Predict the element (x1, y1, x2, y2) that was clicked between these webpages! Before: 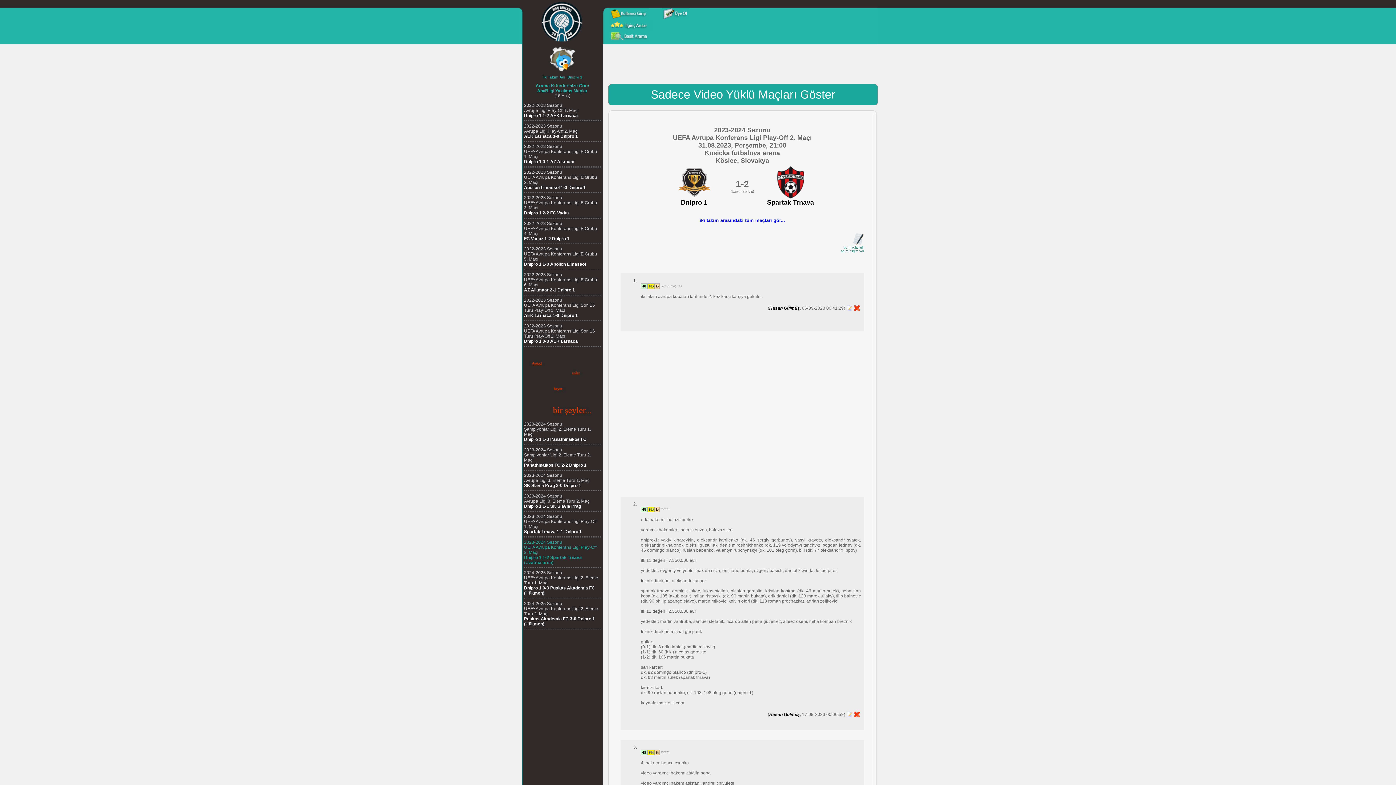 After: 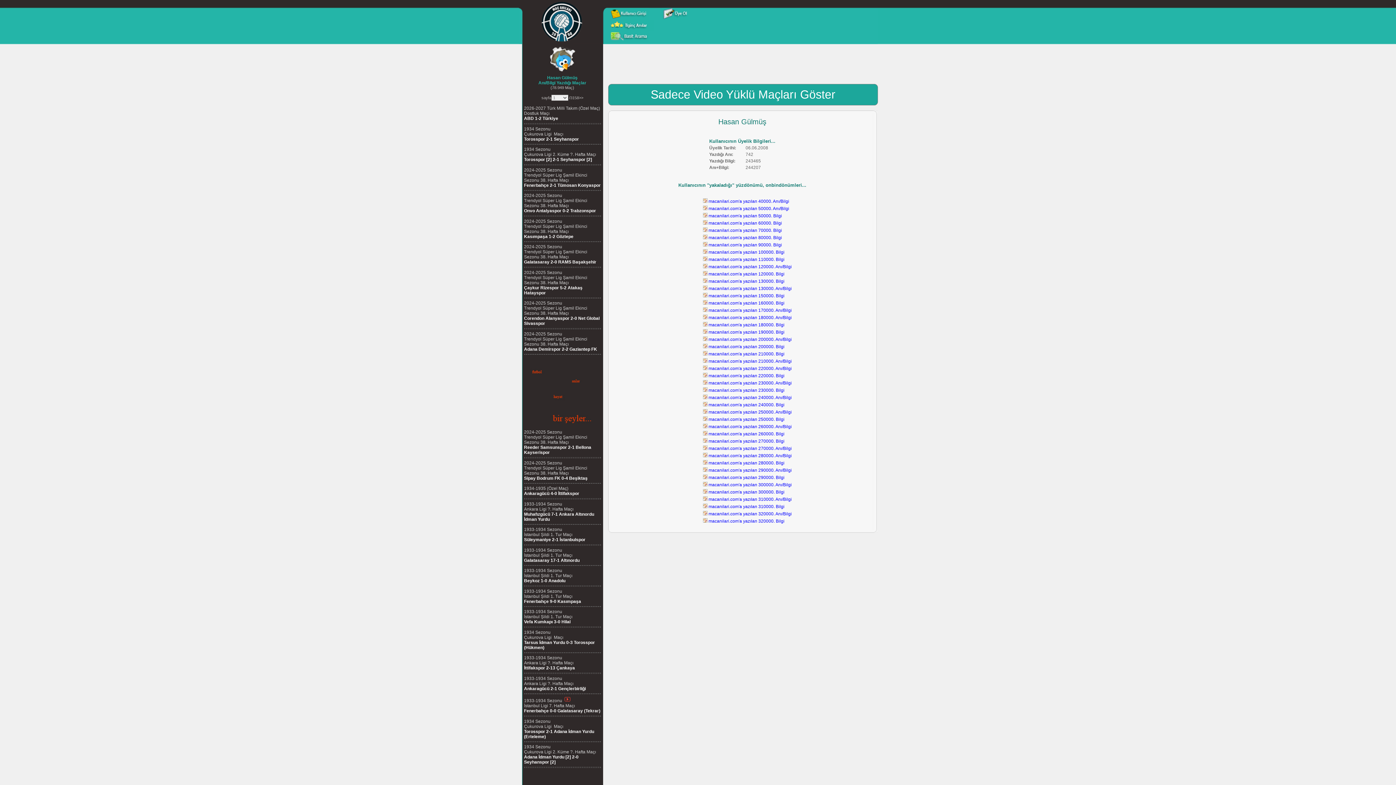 Action: label: Hasan Gülmüş bbox: (769, 305, 800, 310)